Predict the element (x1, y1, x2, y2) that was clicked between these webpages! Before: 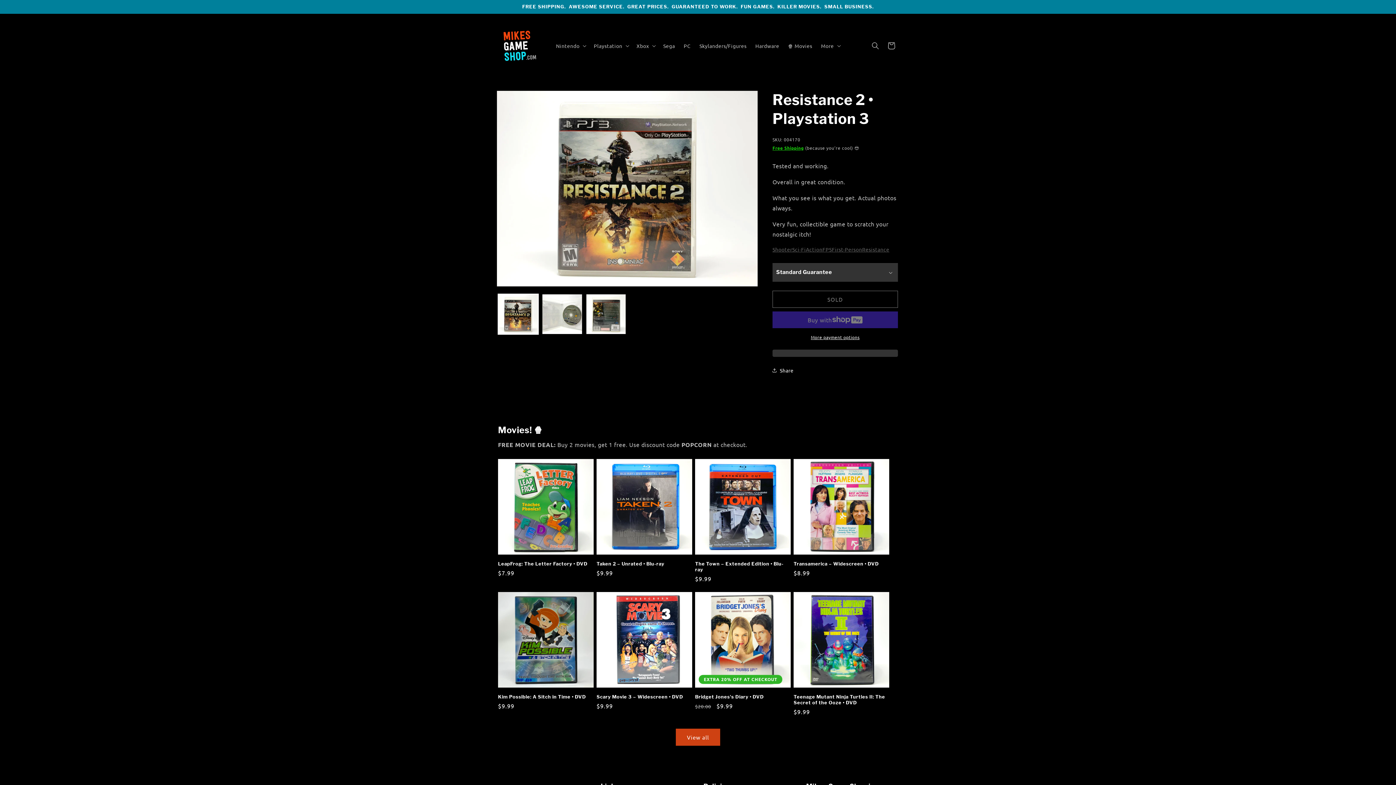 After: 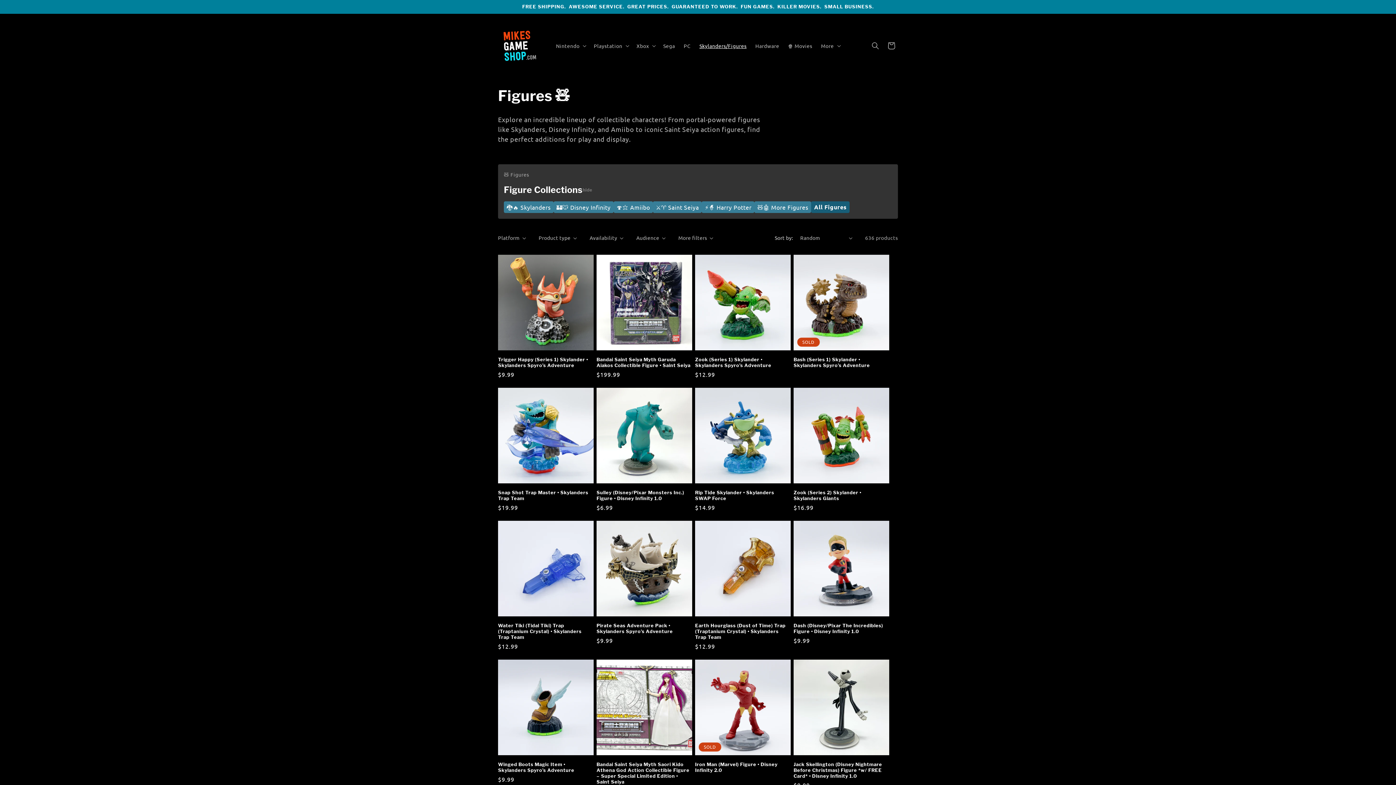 Action: bbox: (695, 38, 751, 53) label: Skylanders/Figures